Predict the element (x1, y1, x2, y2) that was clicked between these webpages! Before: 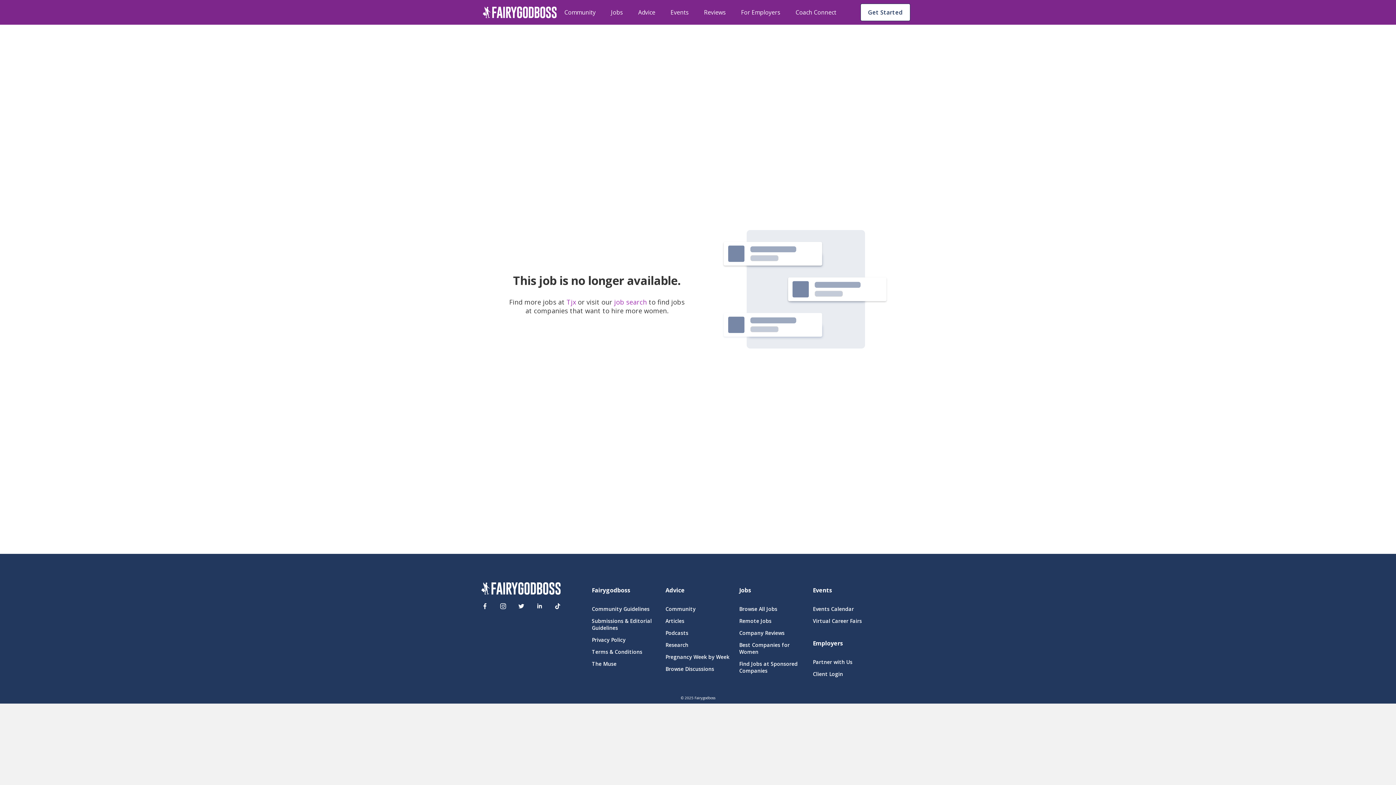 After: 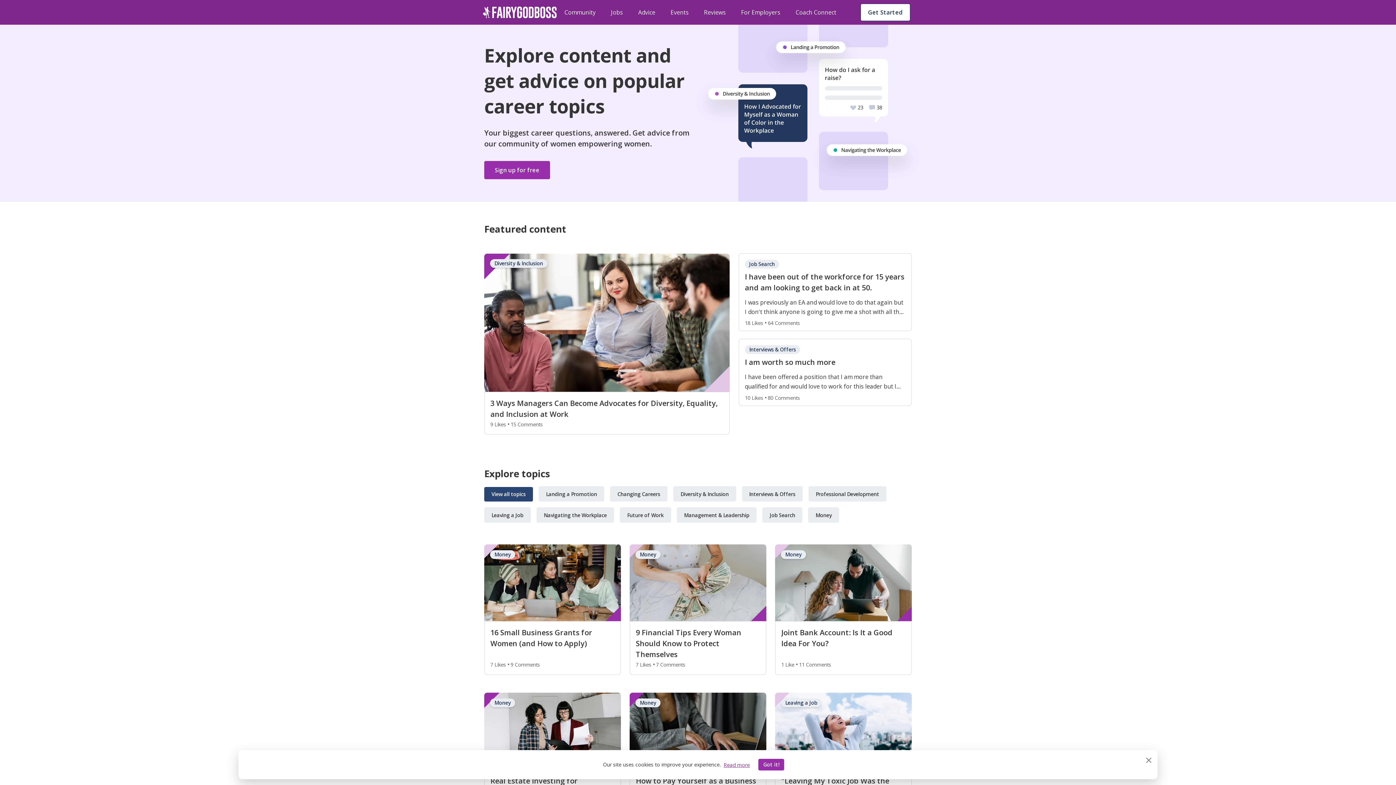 Action: label: Advice bbox: (638, 7, 655, 17)